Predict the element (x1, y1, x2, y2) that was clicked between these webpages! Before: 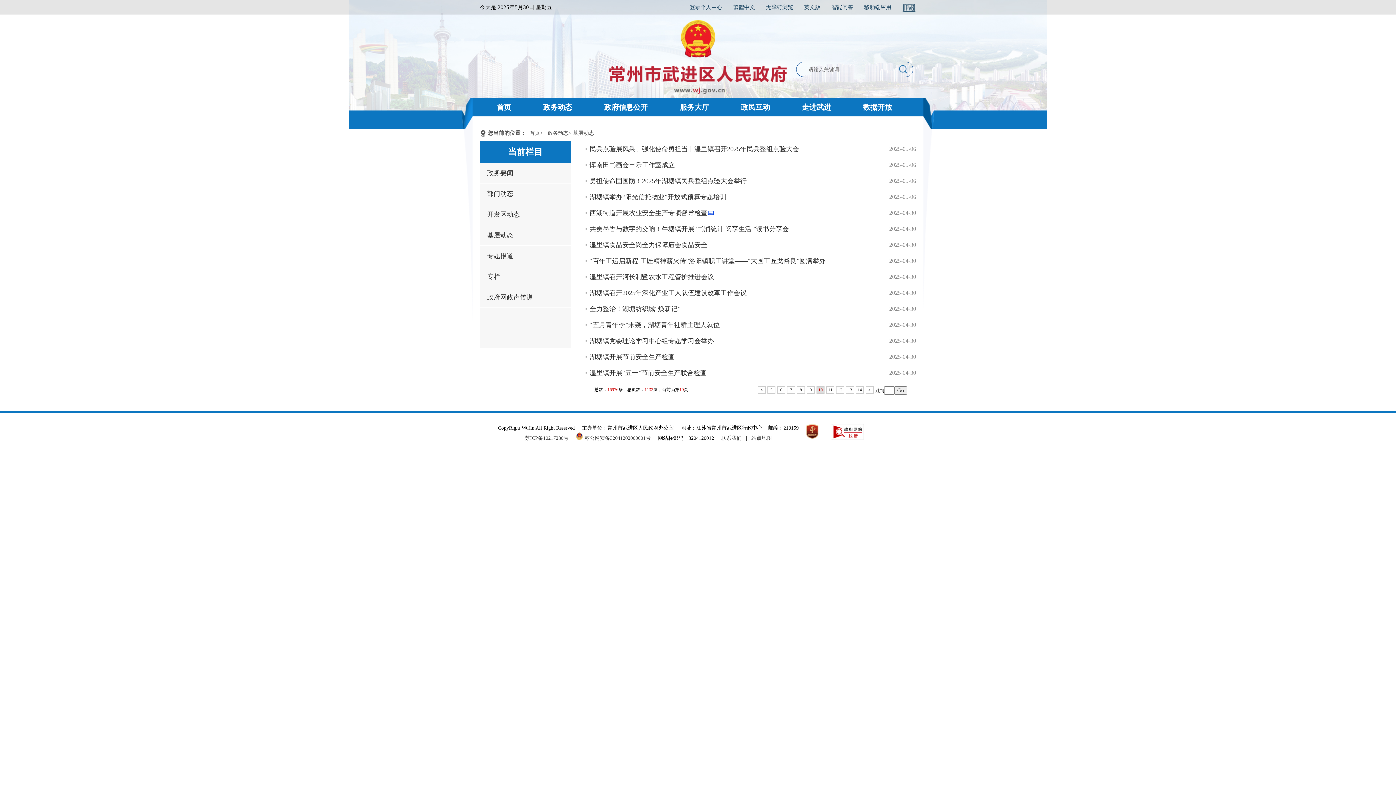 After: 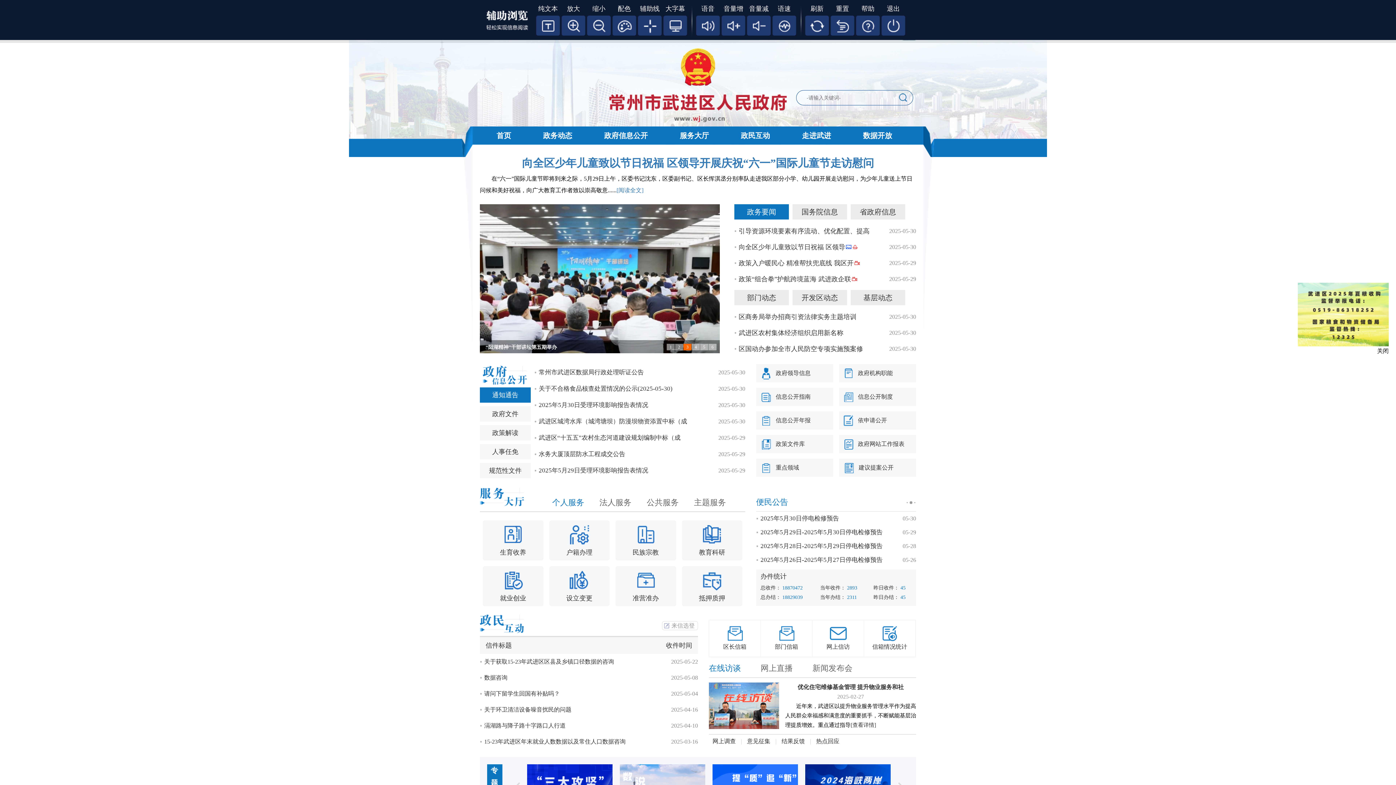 Action: bbox: (755, 0, 793, 14) label: 无障碍浏览